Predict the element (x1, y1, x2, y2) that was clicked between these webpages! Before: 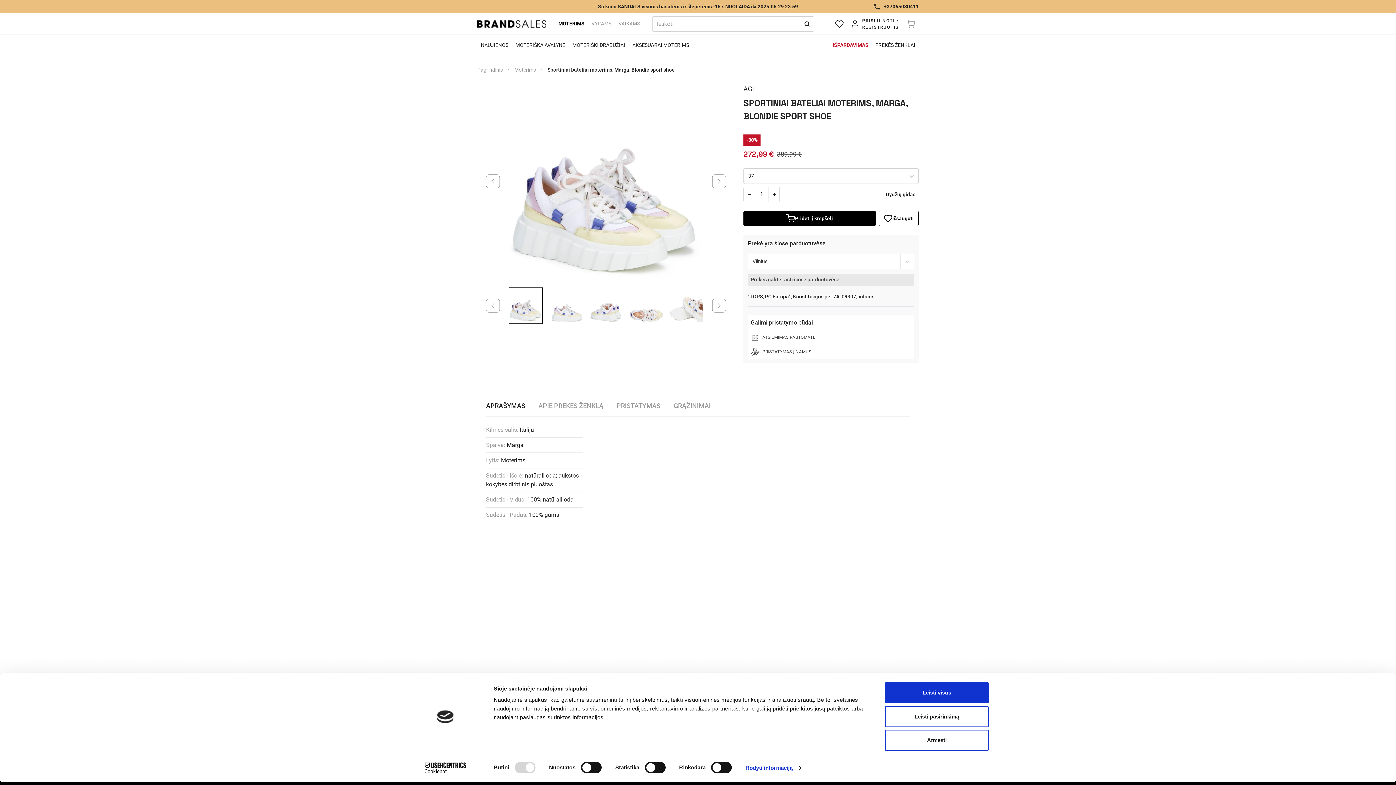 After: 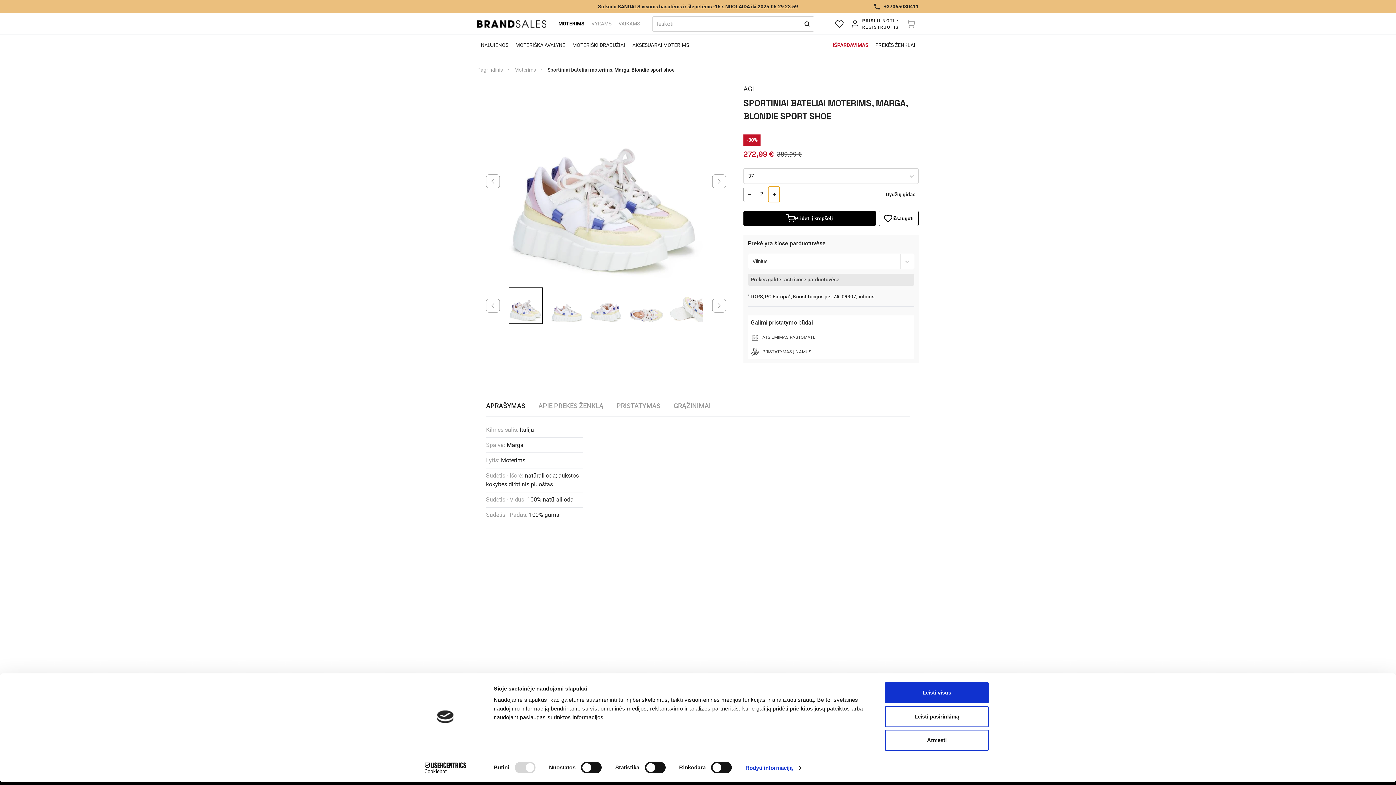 Action: bbox: (768, 186, 780, 202)